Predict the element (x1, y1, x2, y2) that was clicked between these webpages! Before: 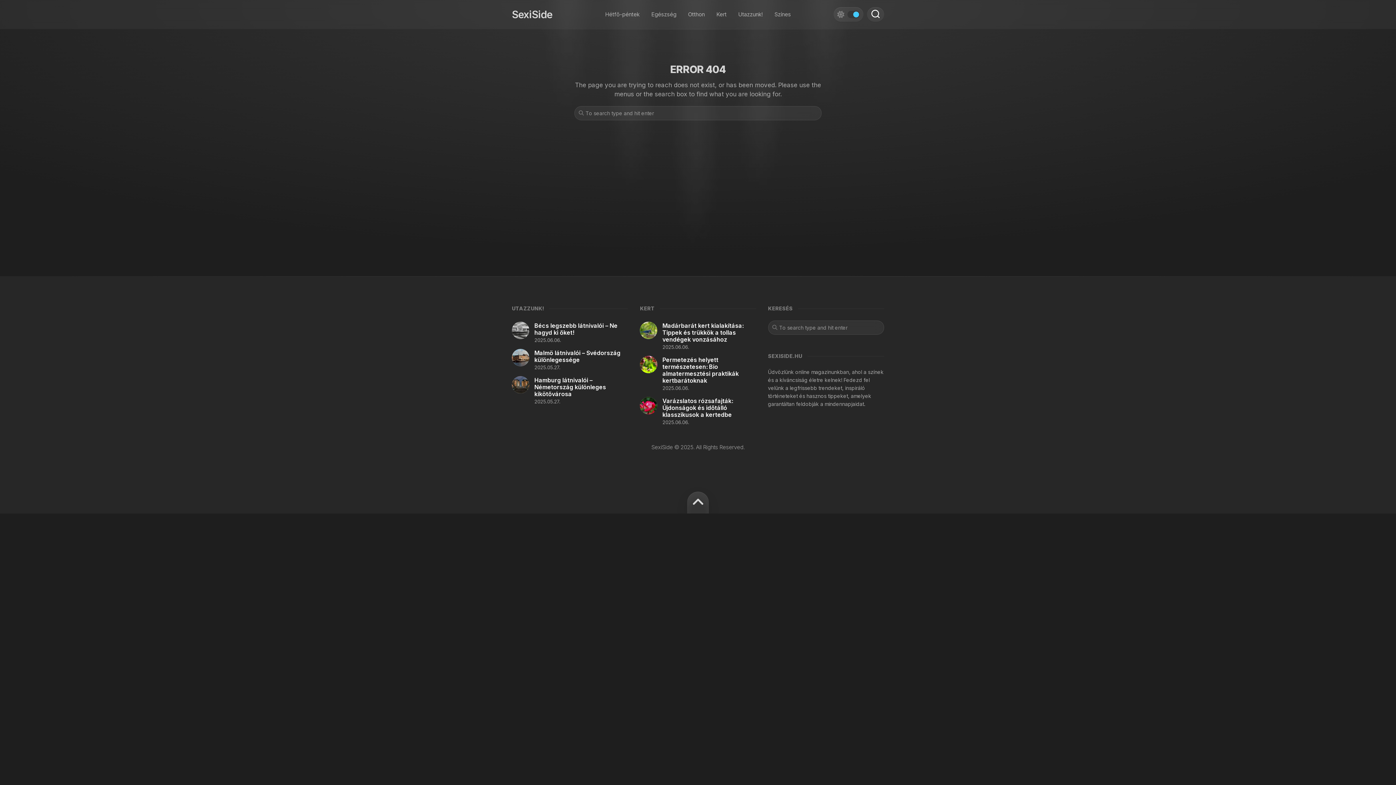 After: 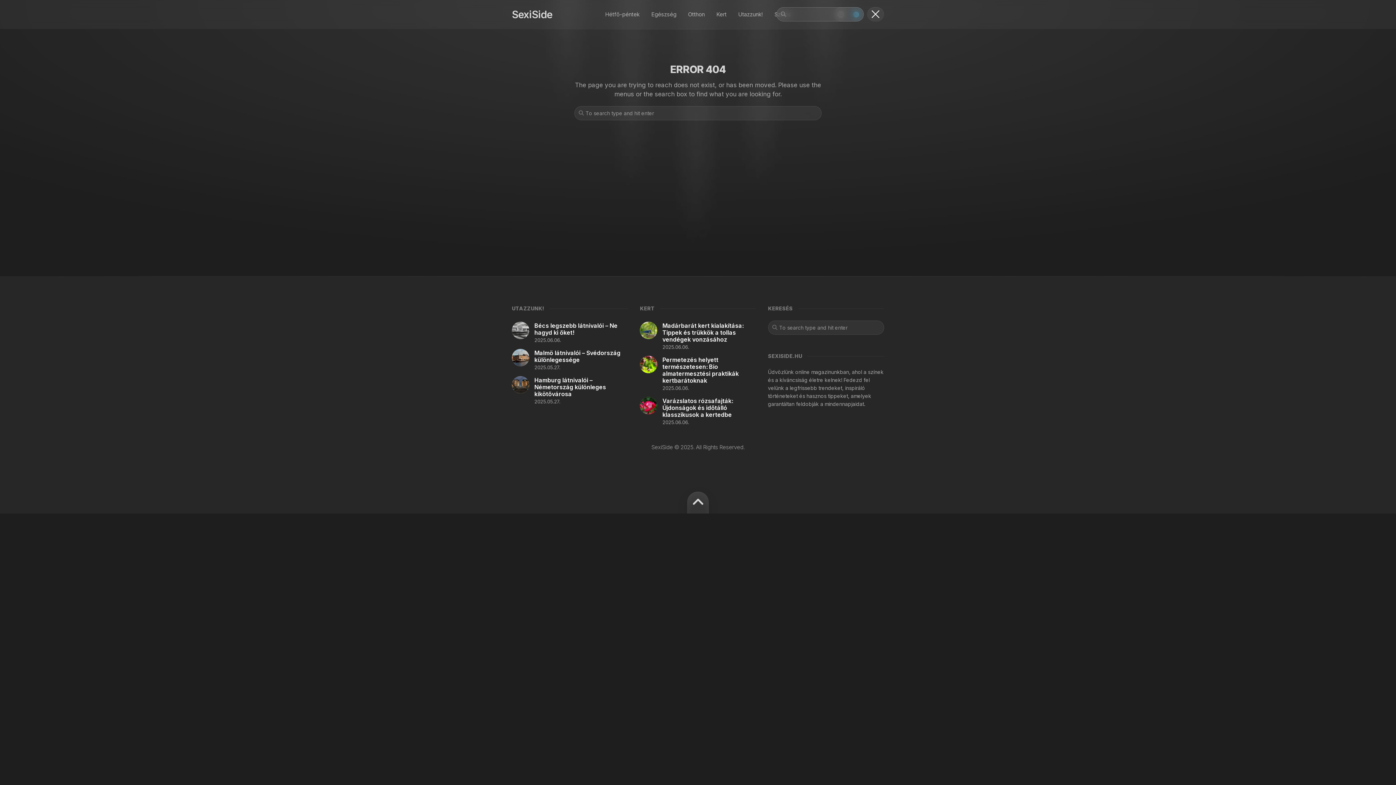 Action: bbox: (867, 7, 884, 21)